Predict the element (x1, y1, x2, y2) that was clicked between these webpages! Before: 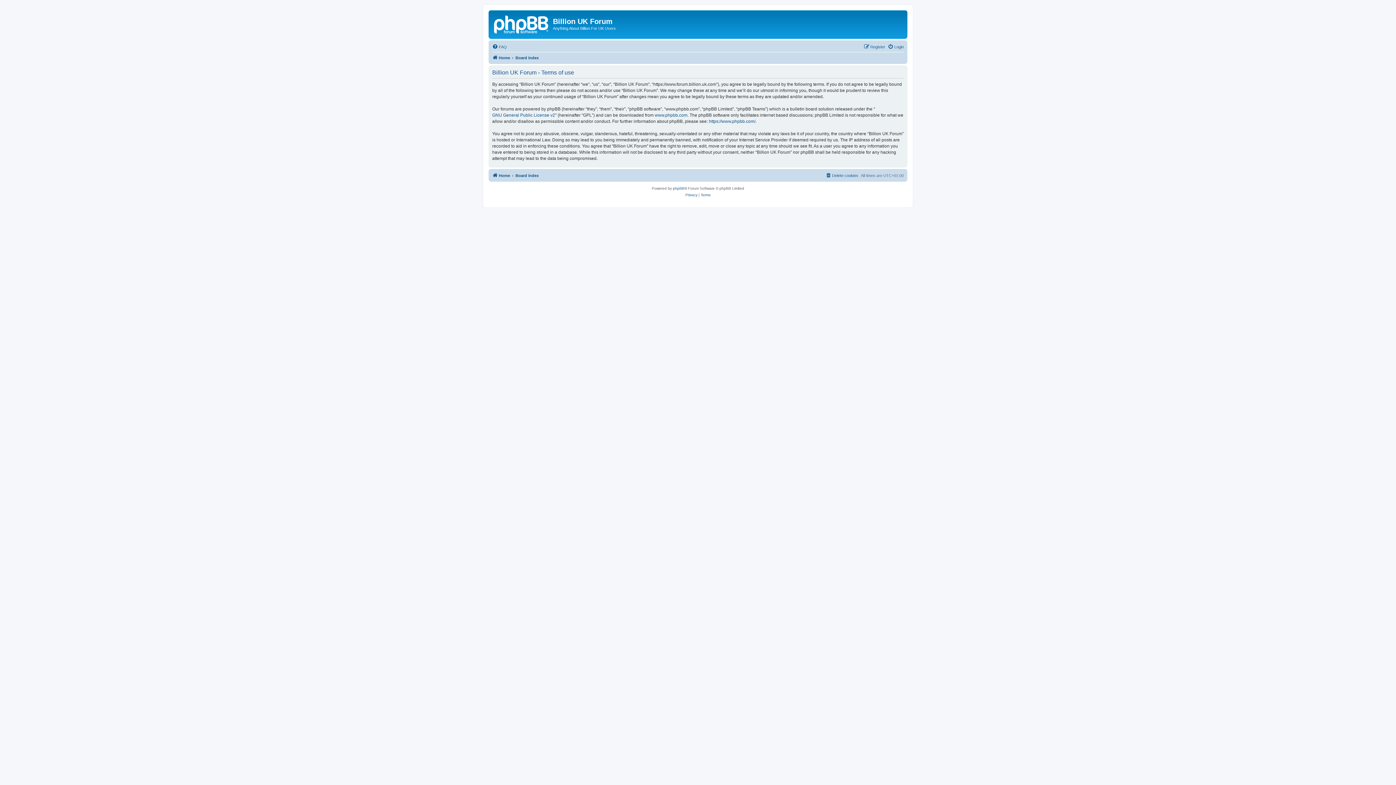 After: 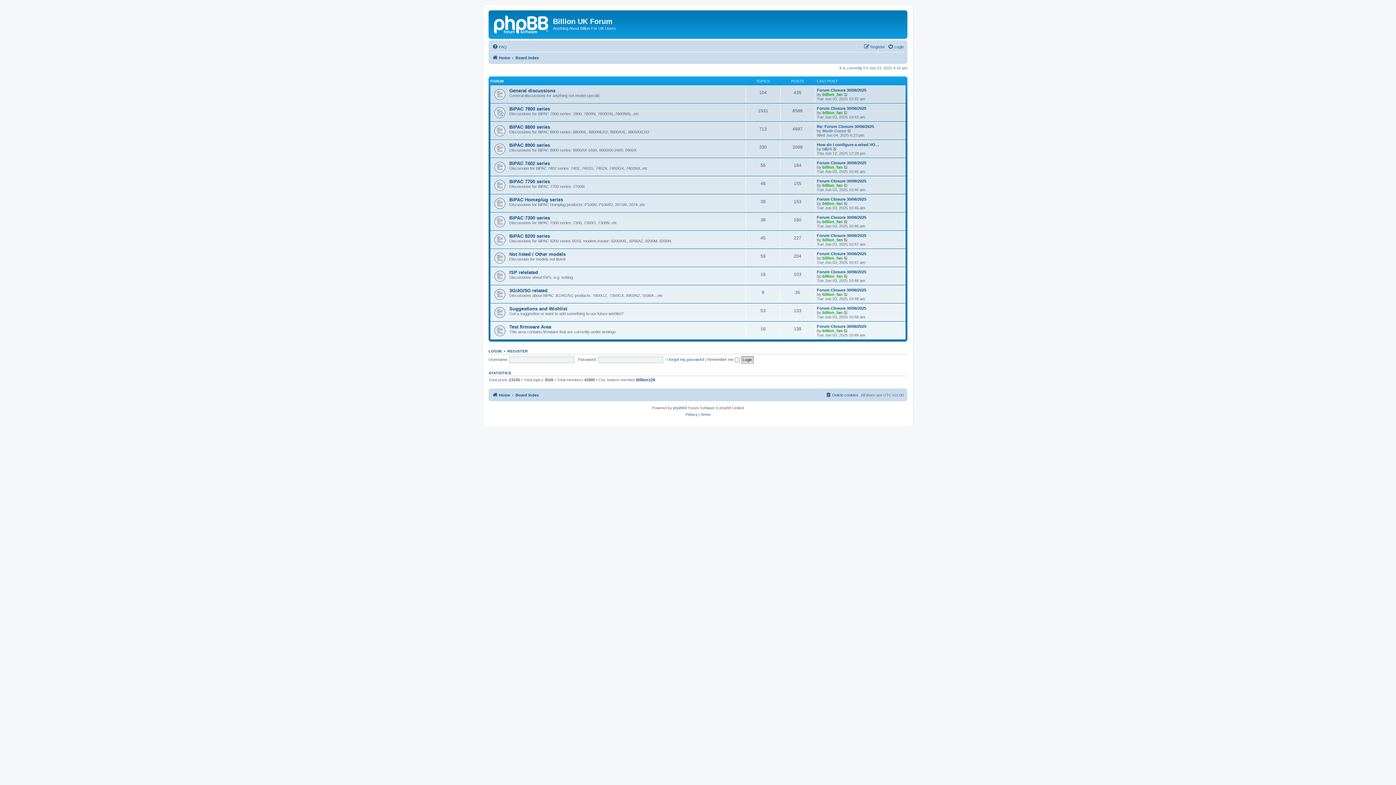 Action: bbox: (515, 53, 538, 62) label: Board index